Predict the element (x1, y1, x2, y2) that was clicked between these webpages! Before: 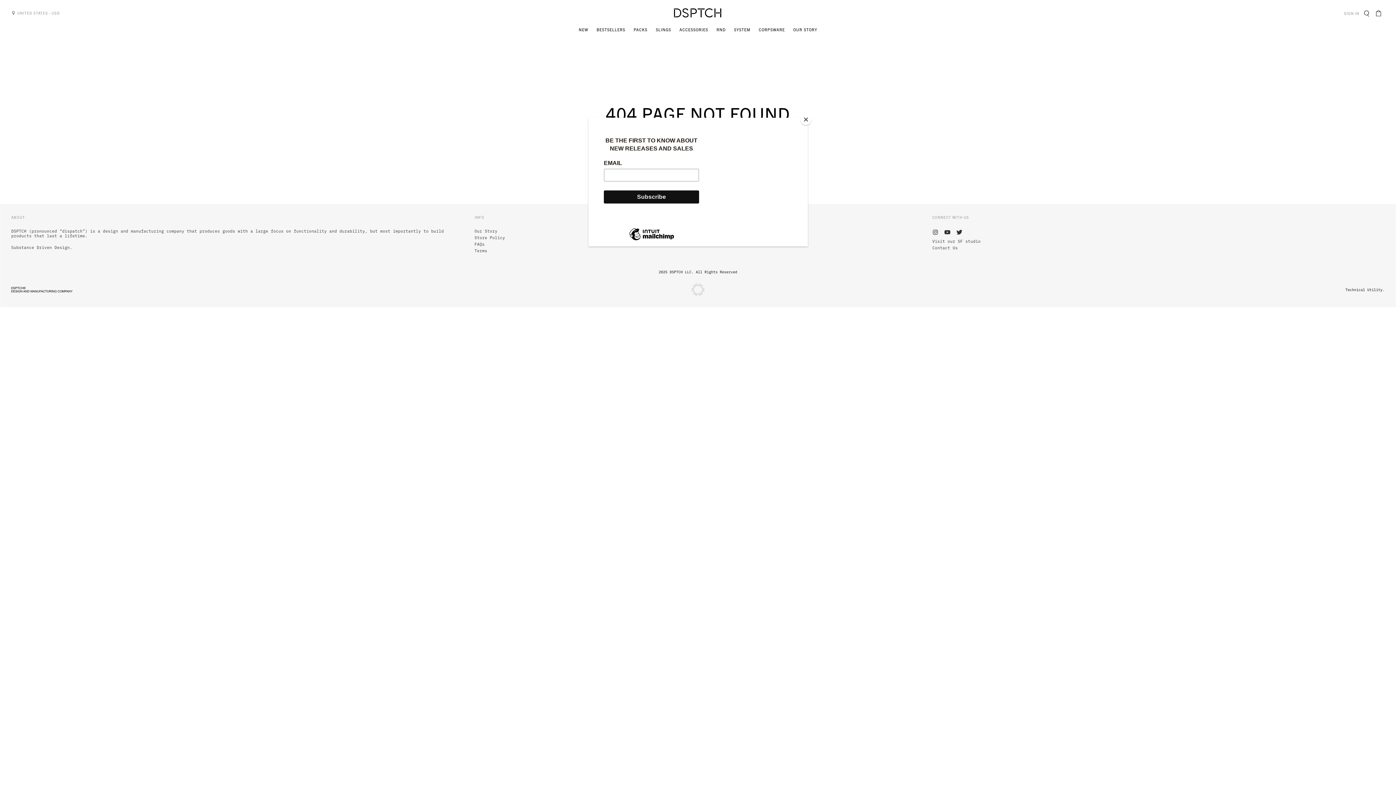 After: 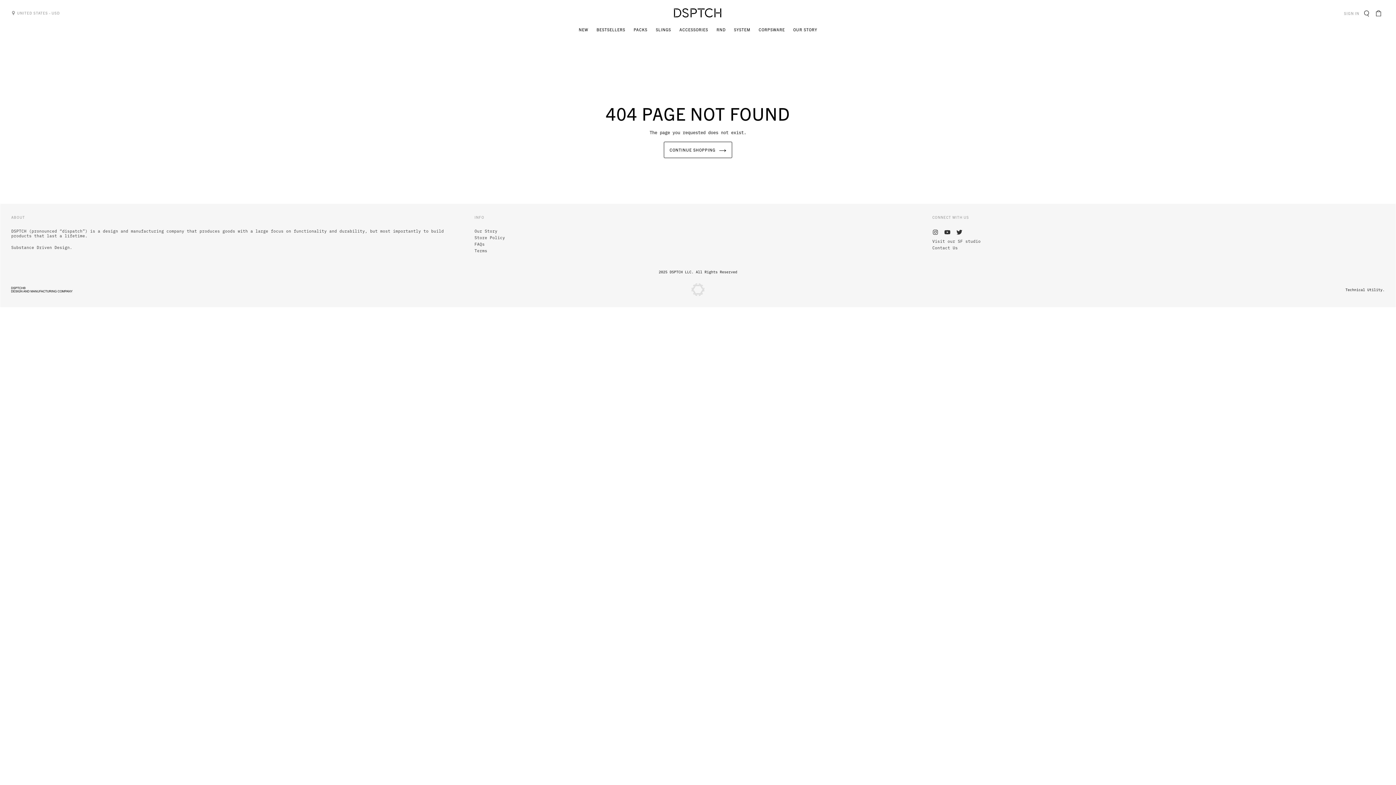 Action: bbox: (800, 114, 811, 125) label: Close